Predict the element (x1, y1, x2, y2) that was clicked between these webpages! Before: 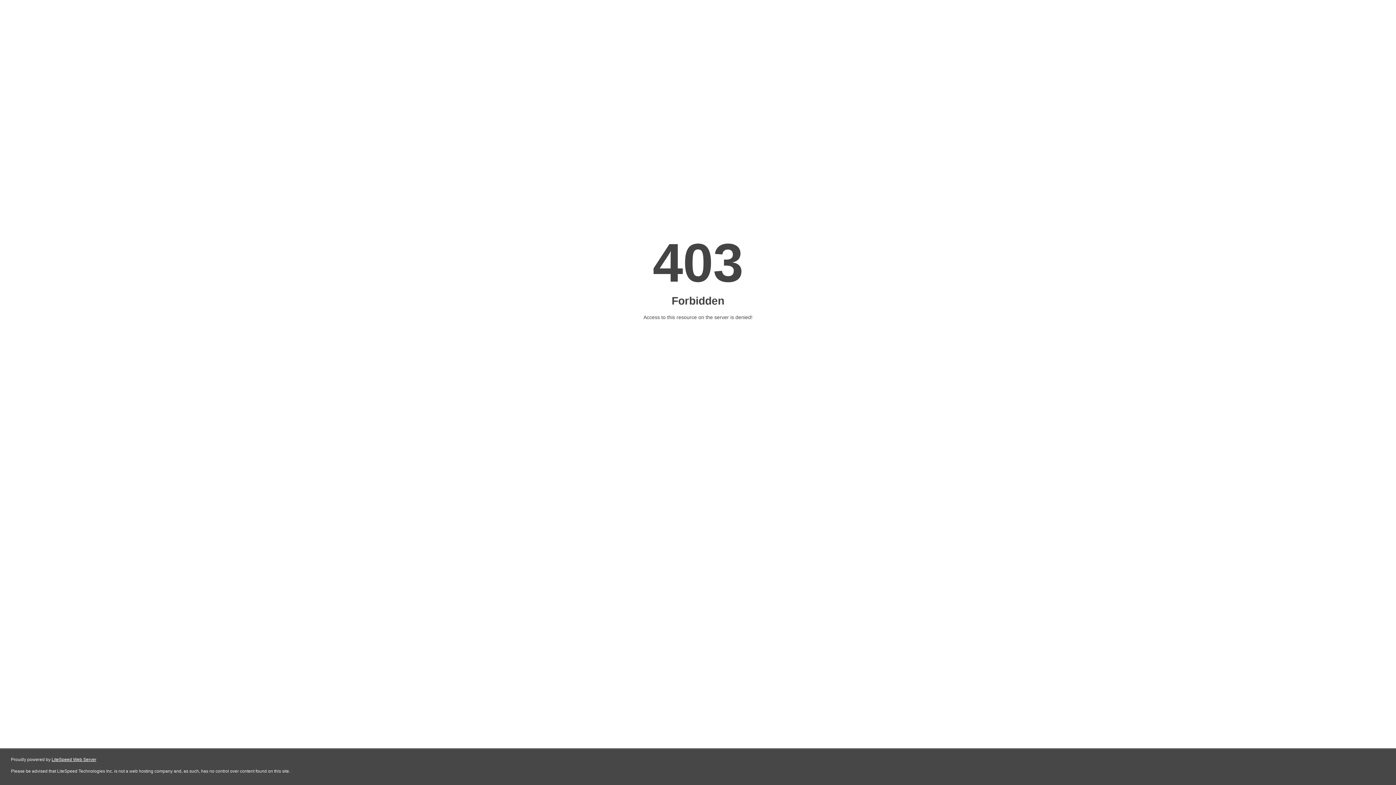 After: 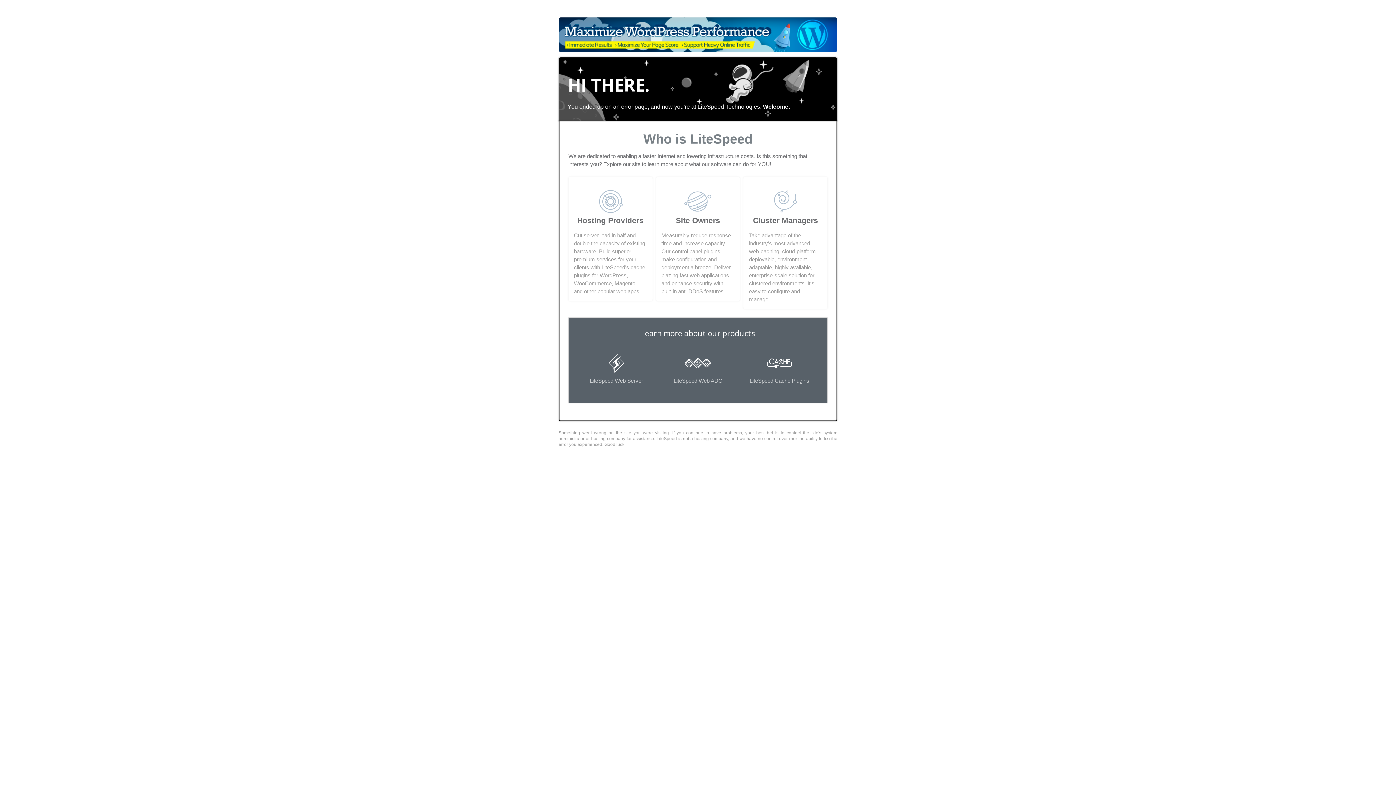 Action: label: LiteSpeed Web Server bbox: (51, 757, 96, 762)